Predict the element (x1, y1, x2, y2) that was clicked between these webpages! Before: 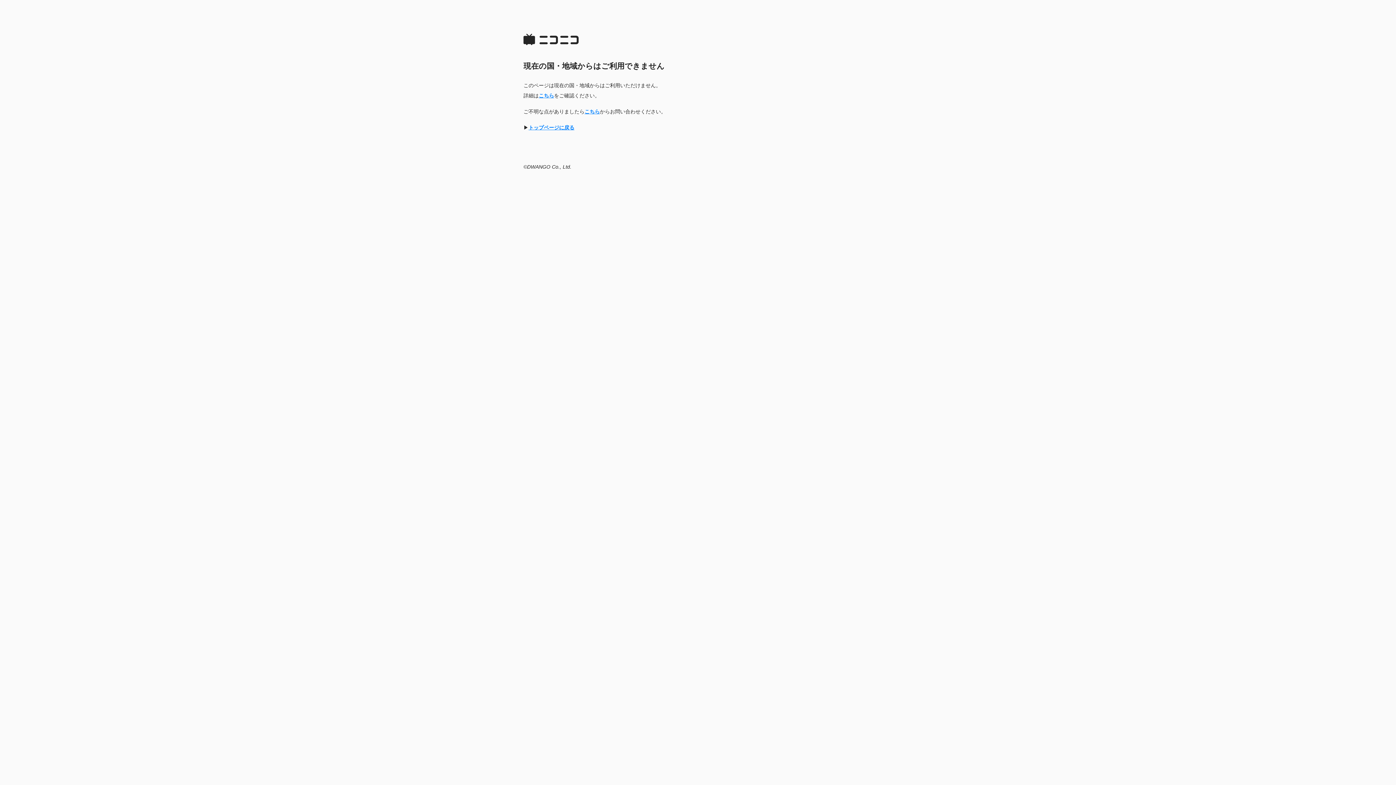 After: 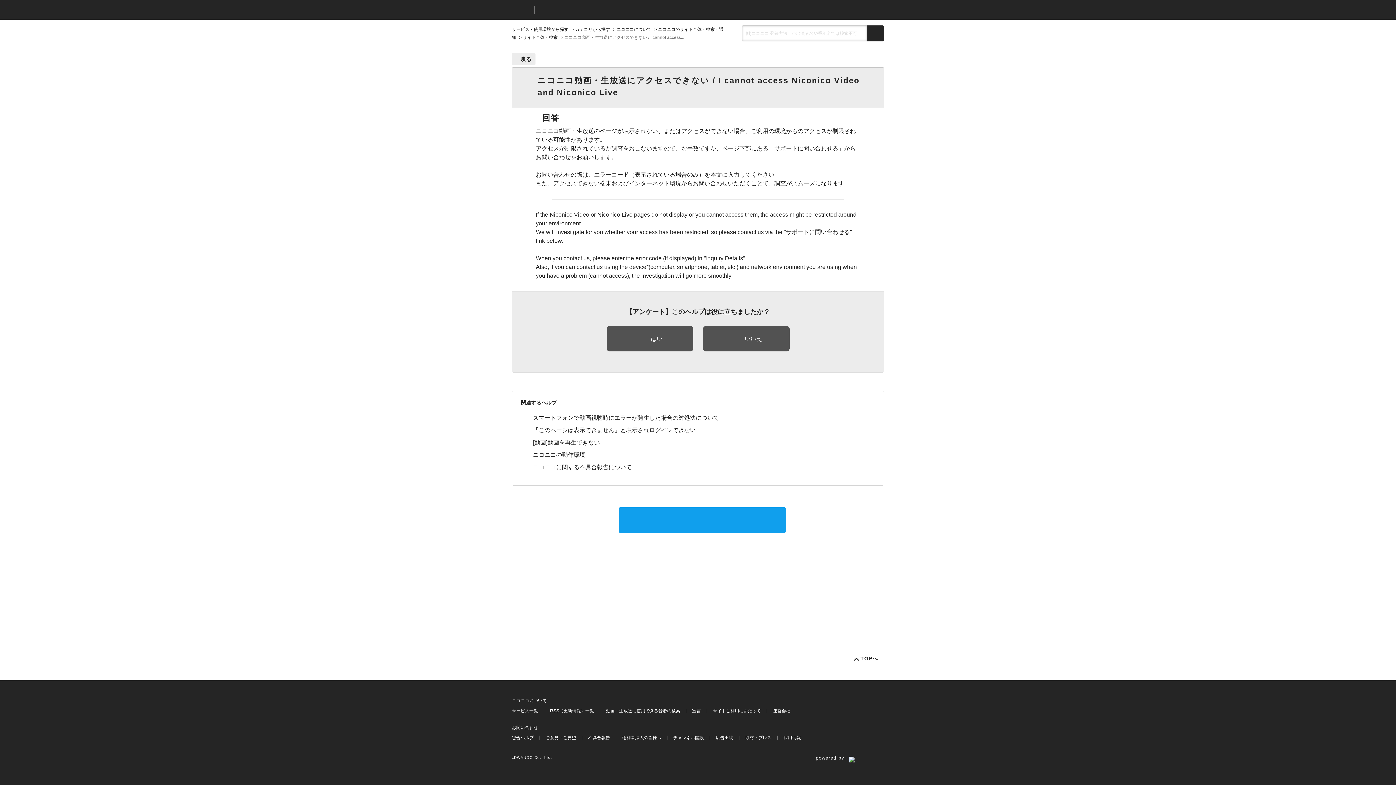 Action: bbox: (584, 108, 600, 114) label: こちら